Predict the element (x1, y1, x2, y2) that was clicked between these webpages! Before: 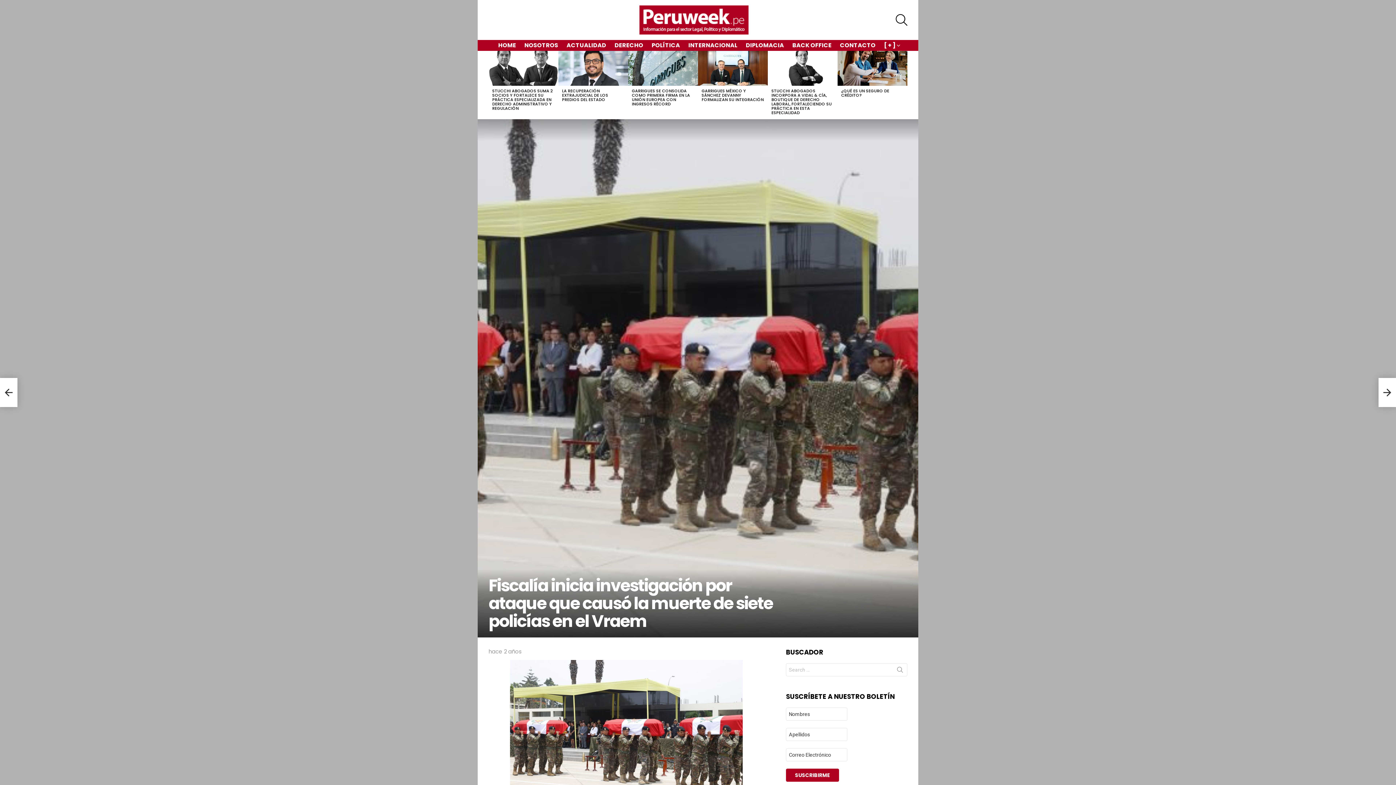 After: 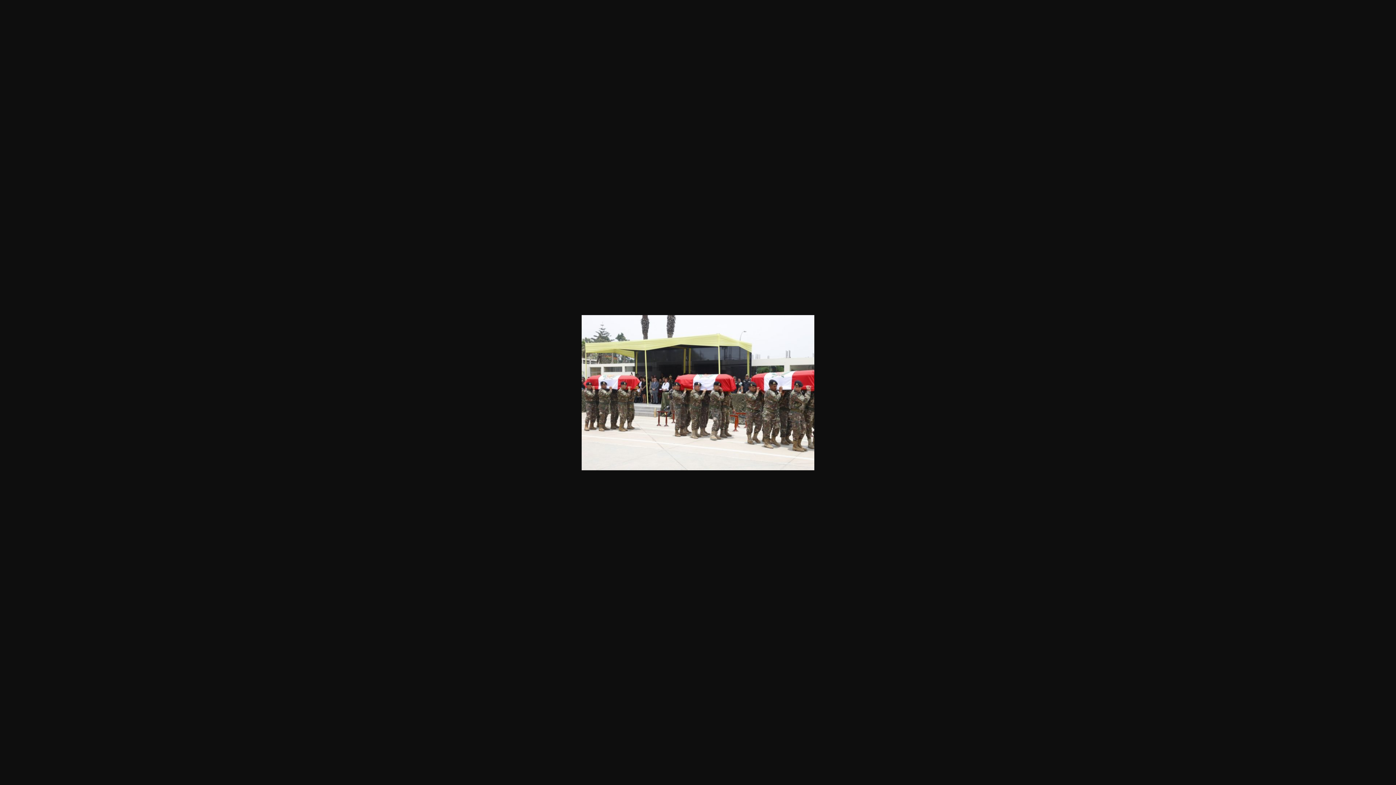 Action: bbox: (506, 660, 746, 815)